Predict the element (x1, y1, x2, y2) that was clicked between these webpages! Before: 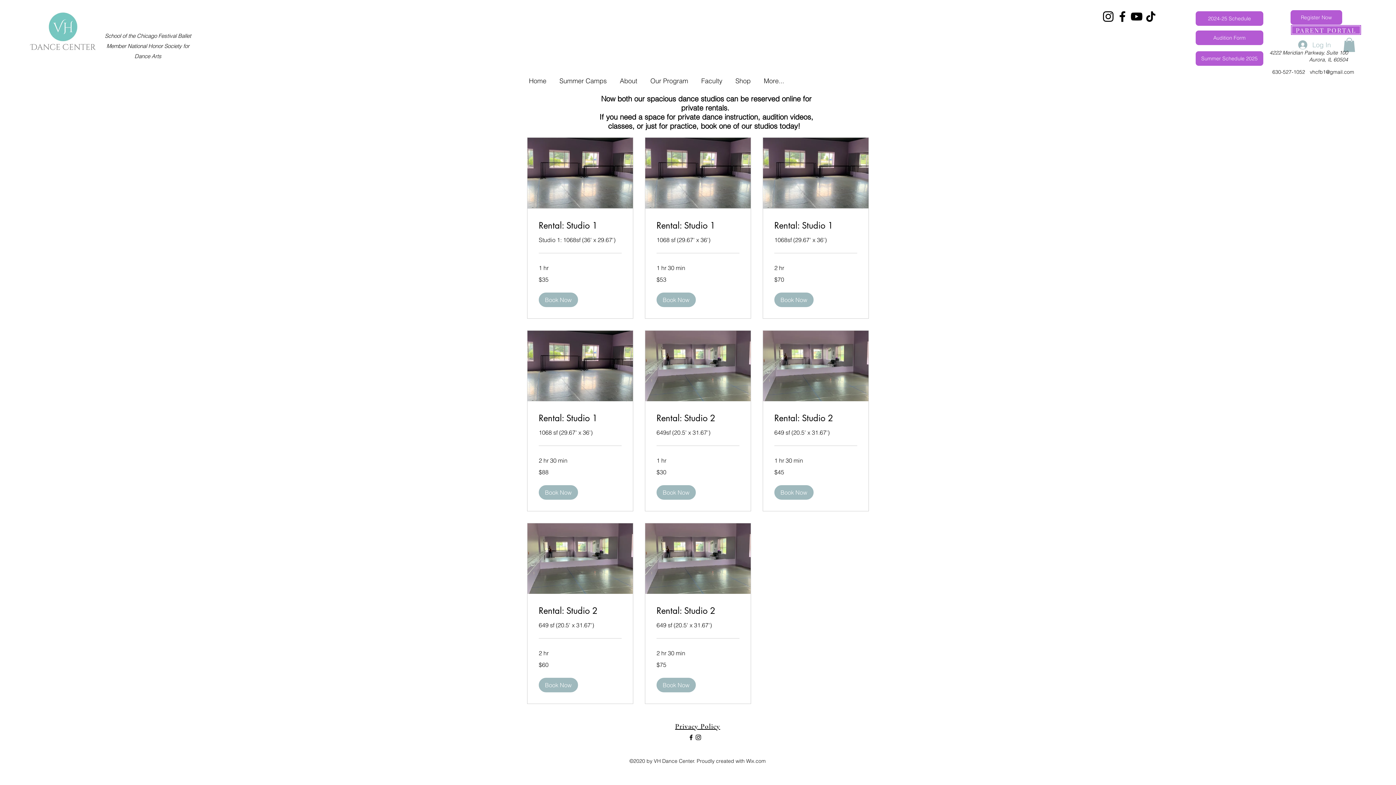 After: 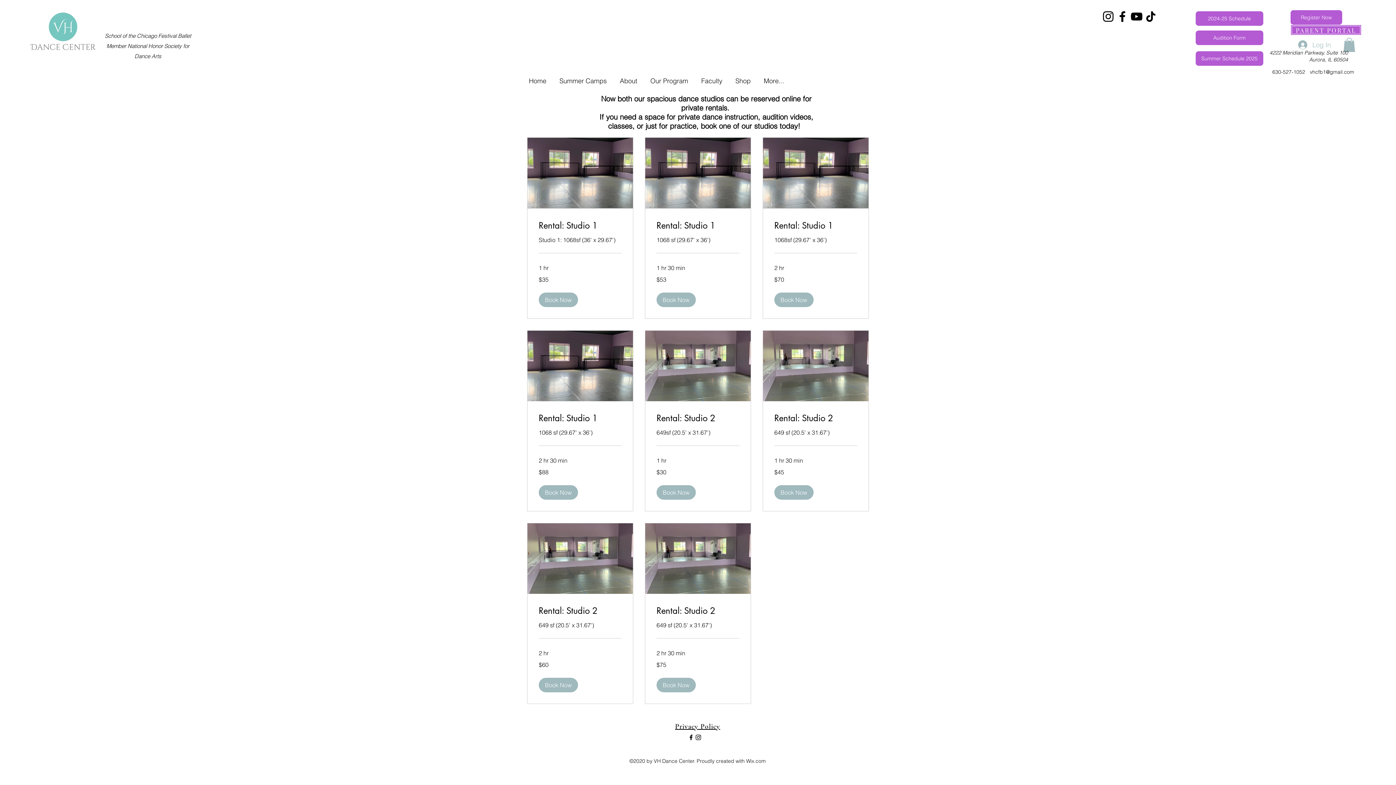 Action: bbox: (1144, 9, 1158, 23) label: TikTok